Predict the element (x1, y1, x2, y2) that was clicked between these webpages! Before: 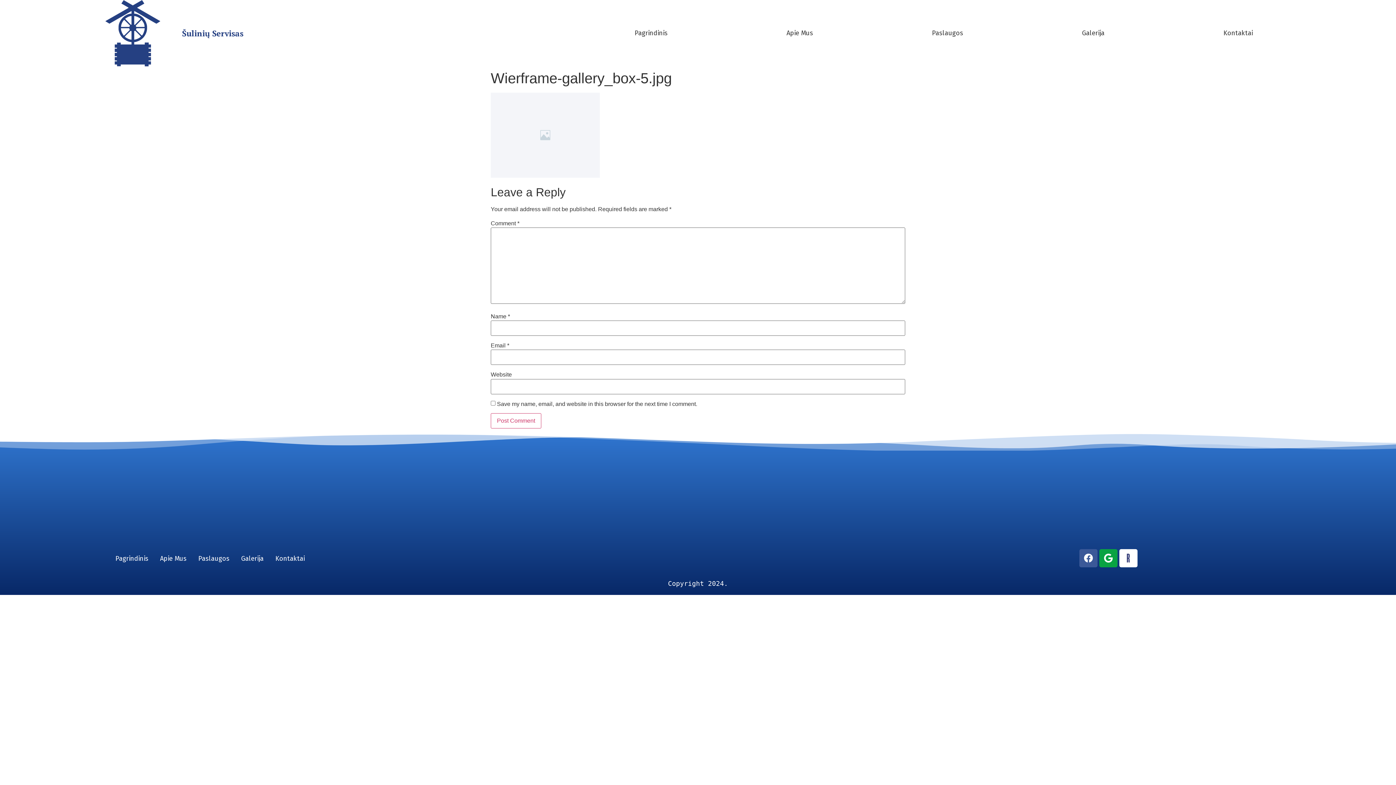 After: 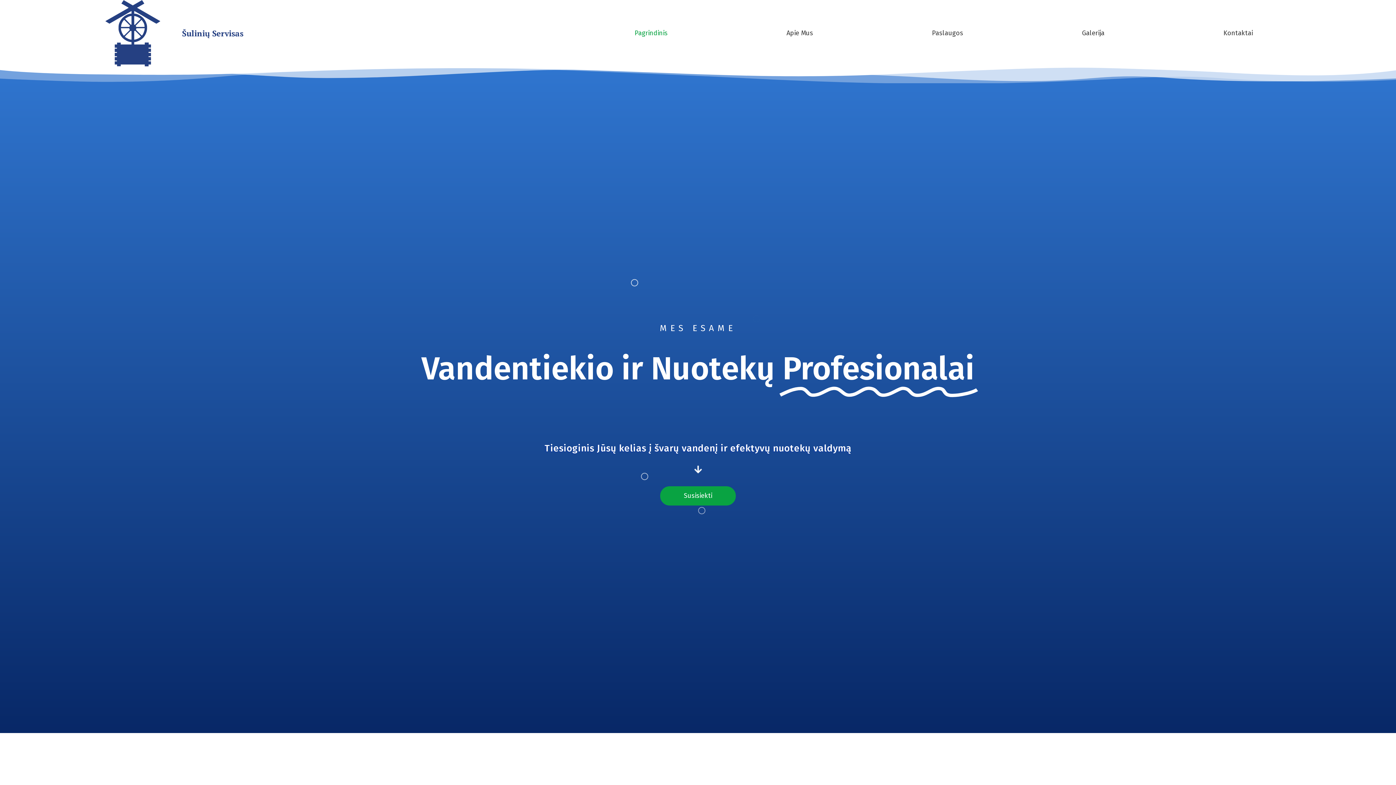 Action: bbox: (93, 0, 172, 66)